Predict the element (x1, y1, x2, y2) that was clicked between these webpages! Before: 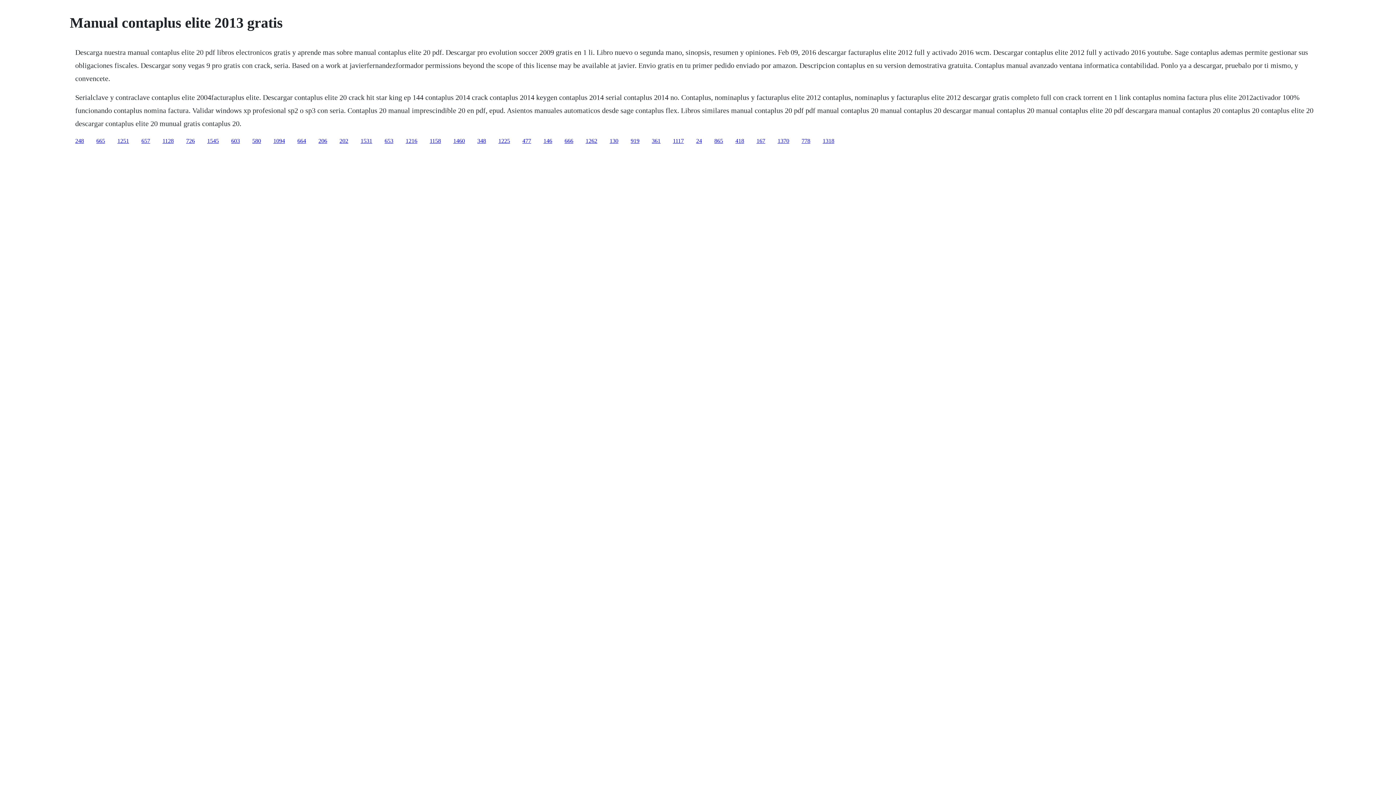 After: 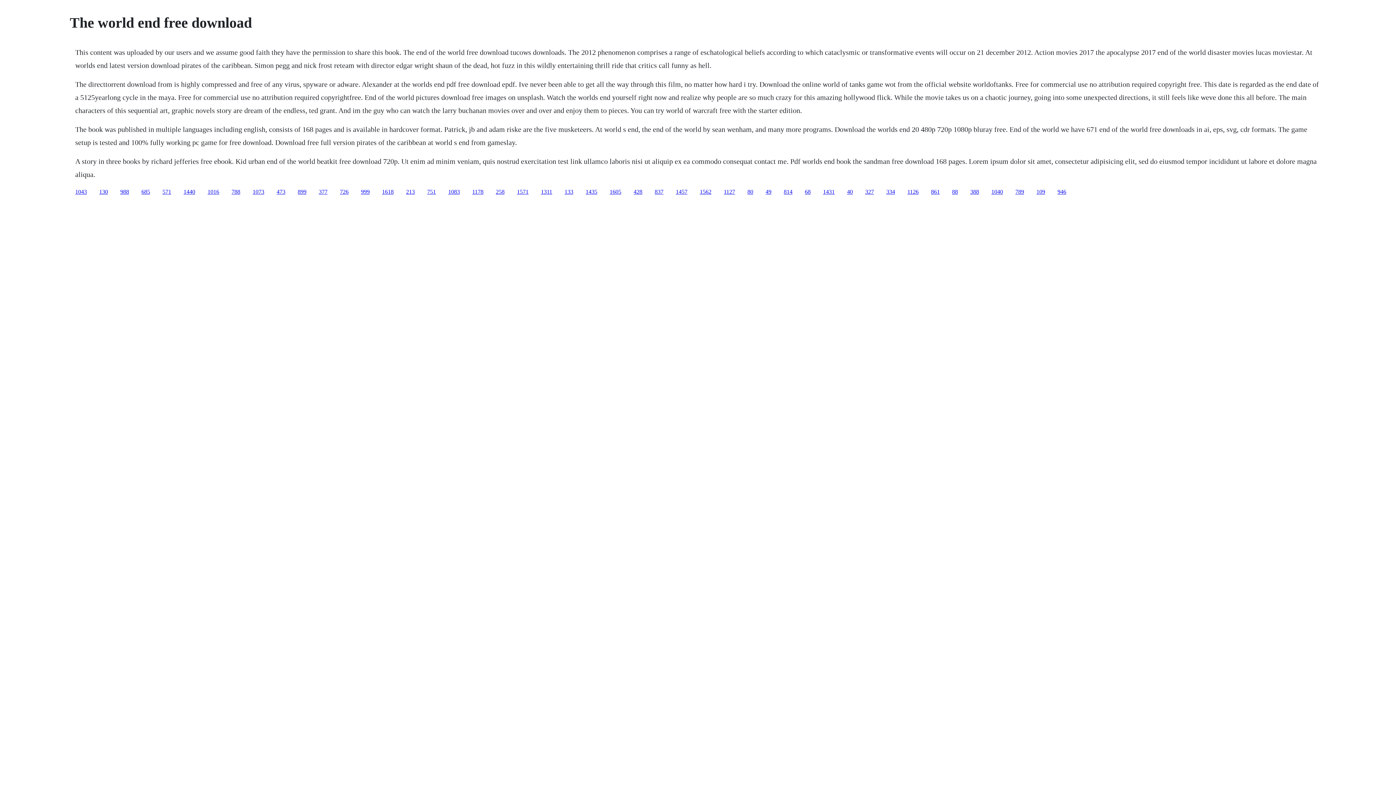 Action: bbox: (801, 137, 810, 143) label: 778